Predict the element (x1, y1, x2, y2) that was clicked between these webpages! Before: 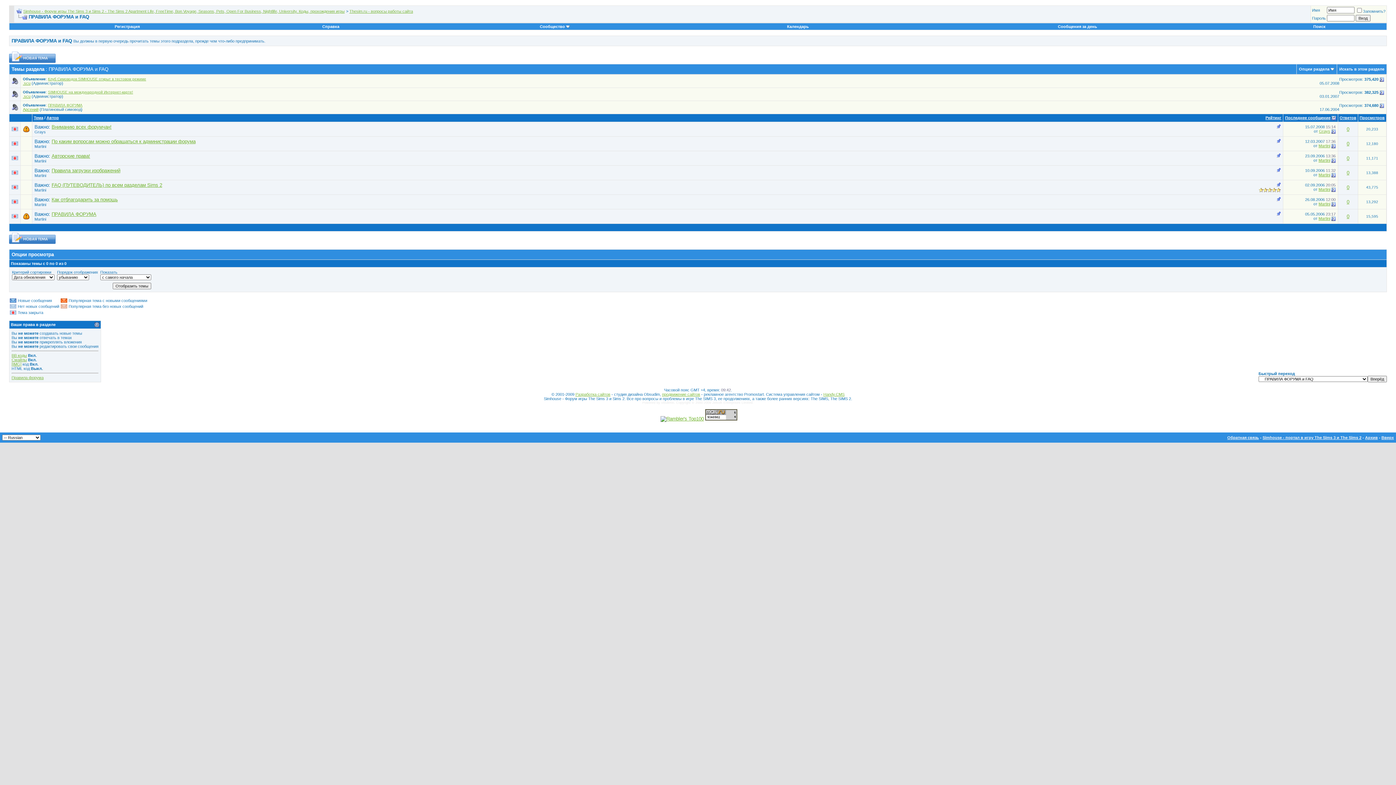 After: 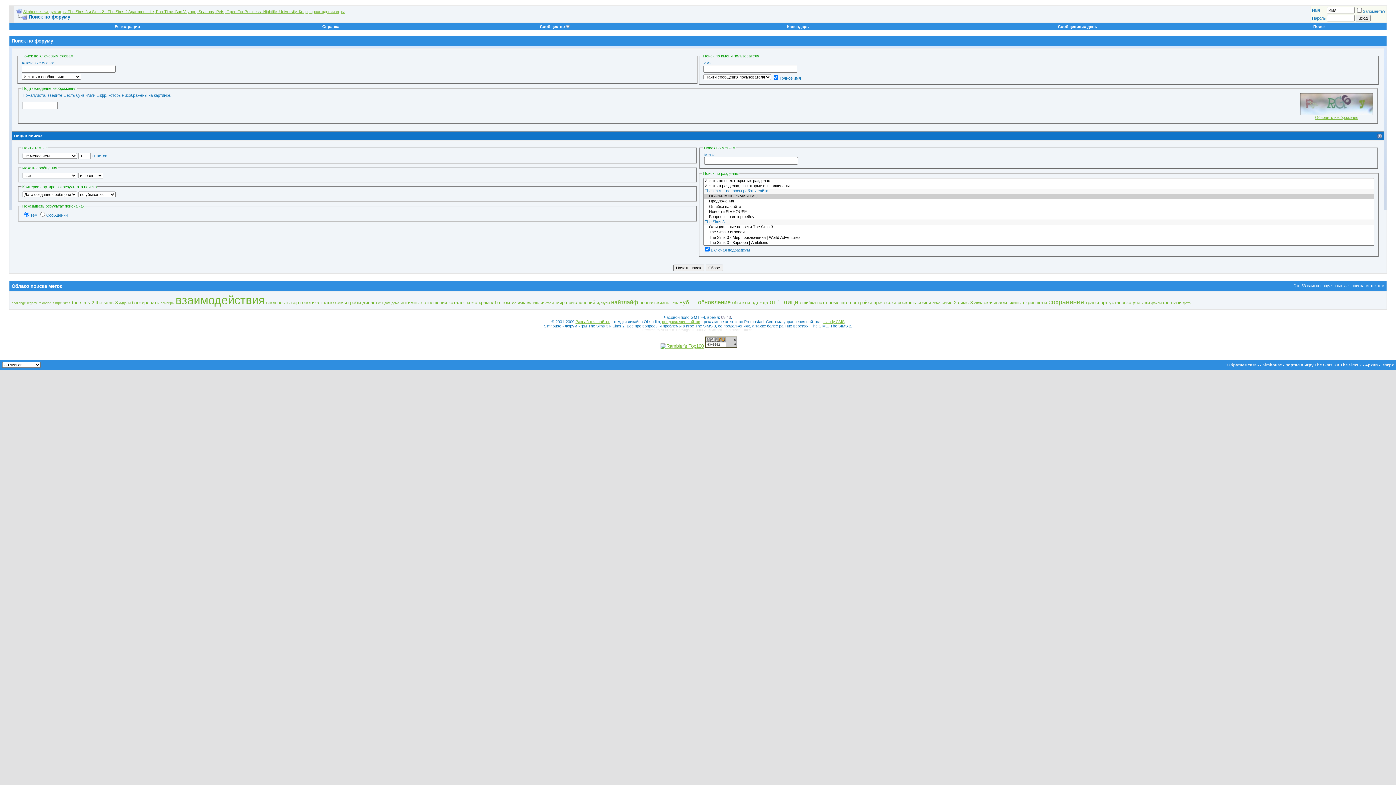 Action: label: Искать в этом разделе bbox: (1339, 66, 1384, 71)